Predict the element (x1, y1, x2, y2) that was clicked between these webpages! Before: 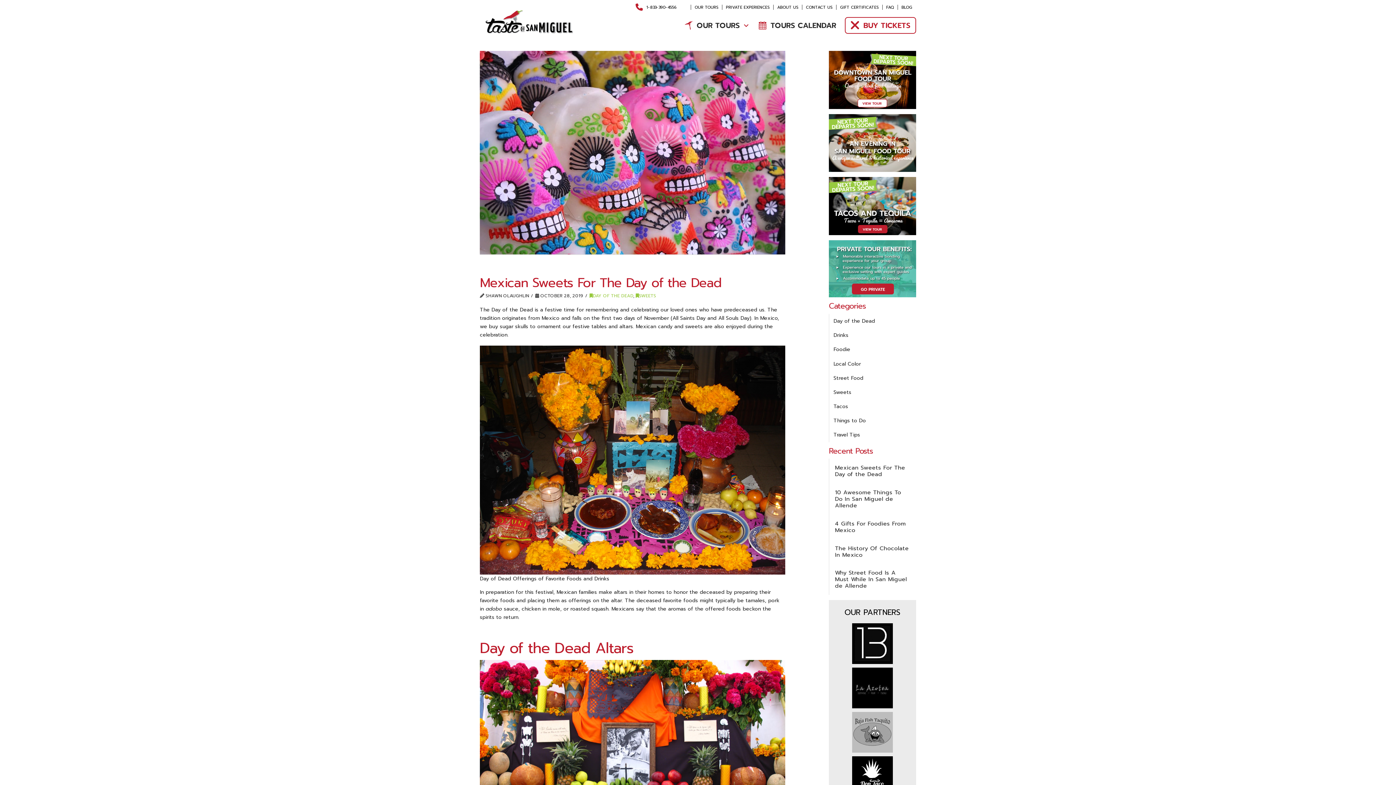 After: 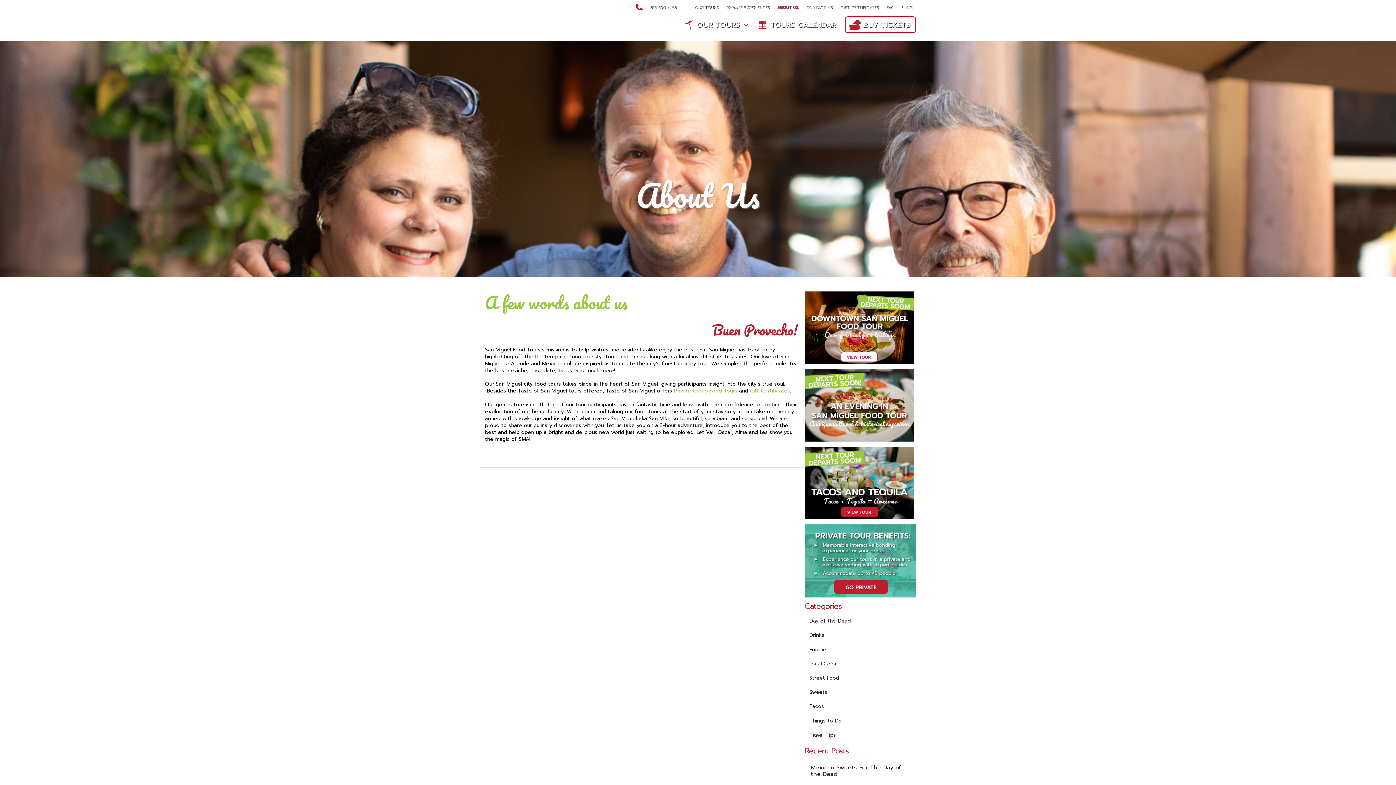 Action: label: ABOUT US bbox: (773, 4, 802, 9)